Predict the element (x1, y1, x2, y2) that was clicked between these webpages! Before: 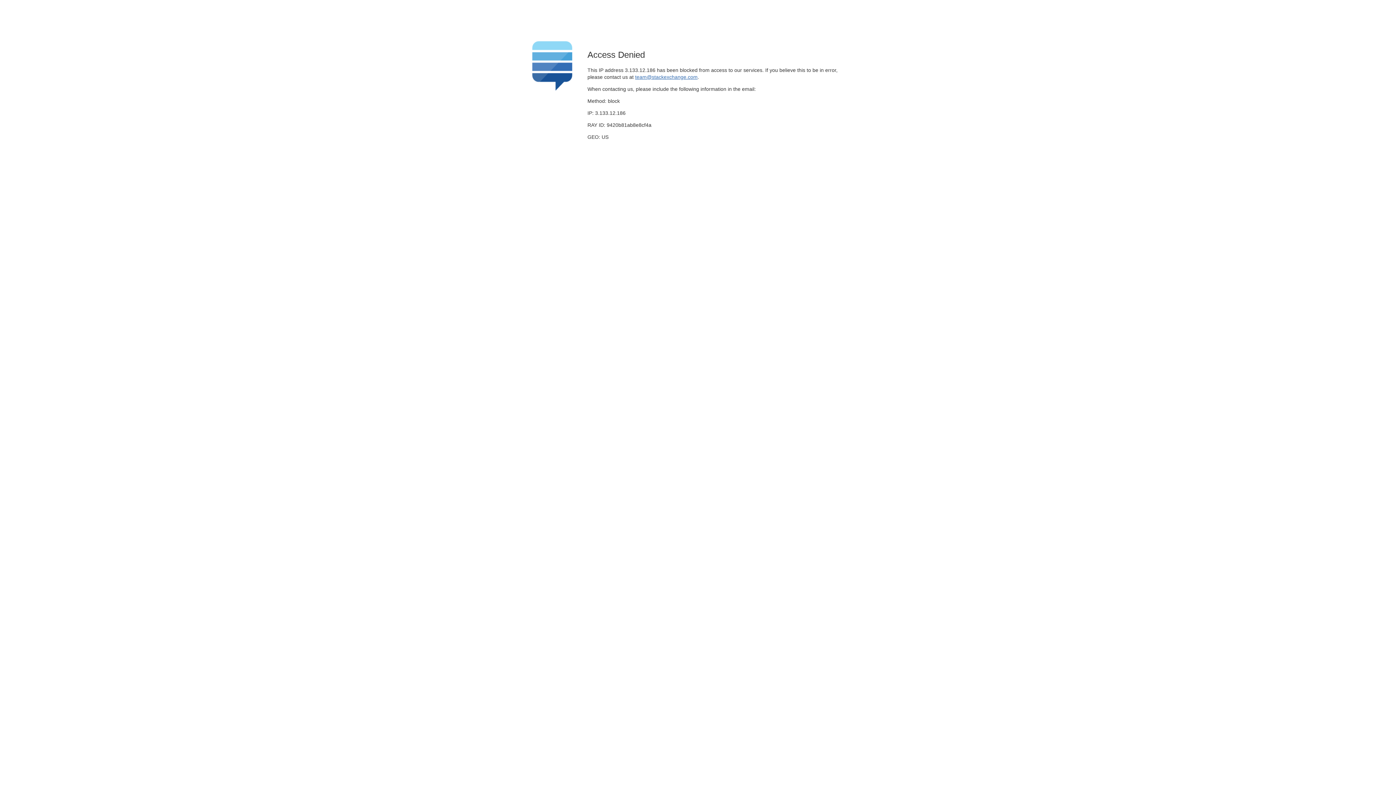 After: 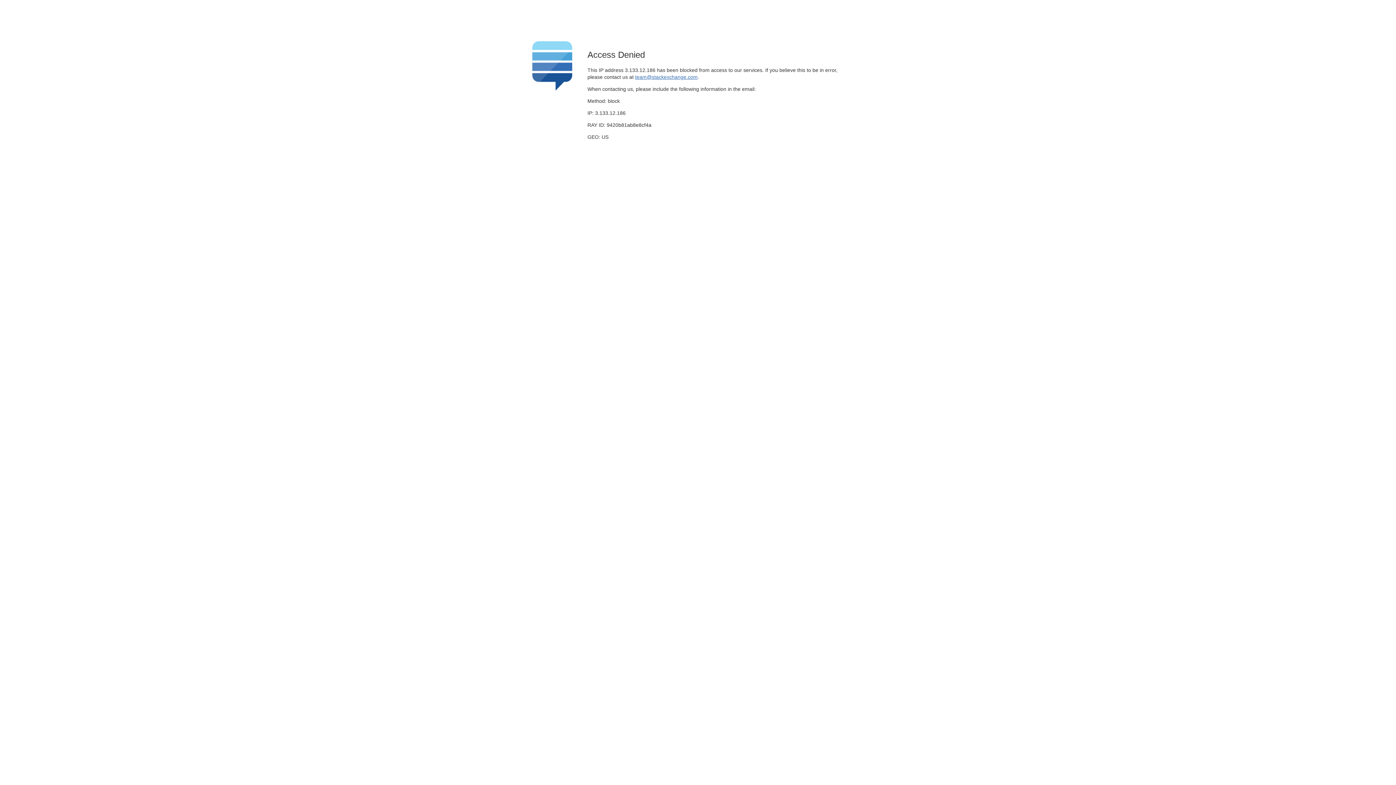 Action: label: team@stackexchange.com bbox: (635, 74, 697, 79)